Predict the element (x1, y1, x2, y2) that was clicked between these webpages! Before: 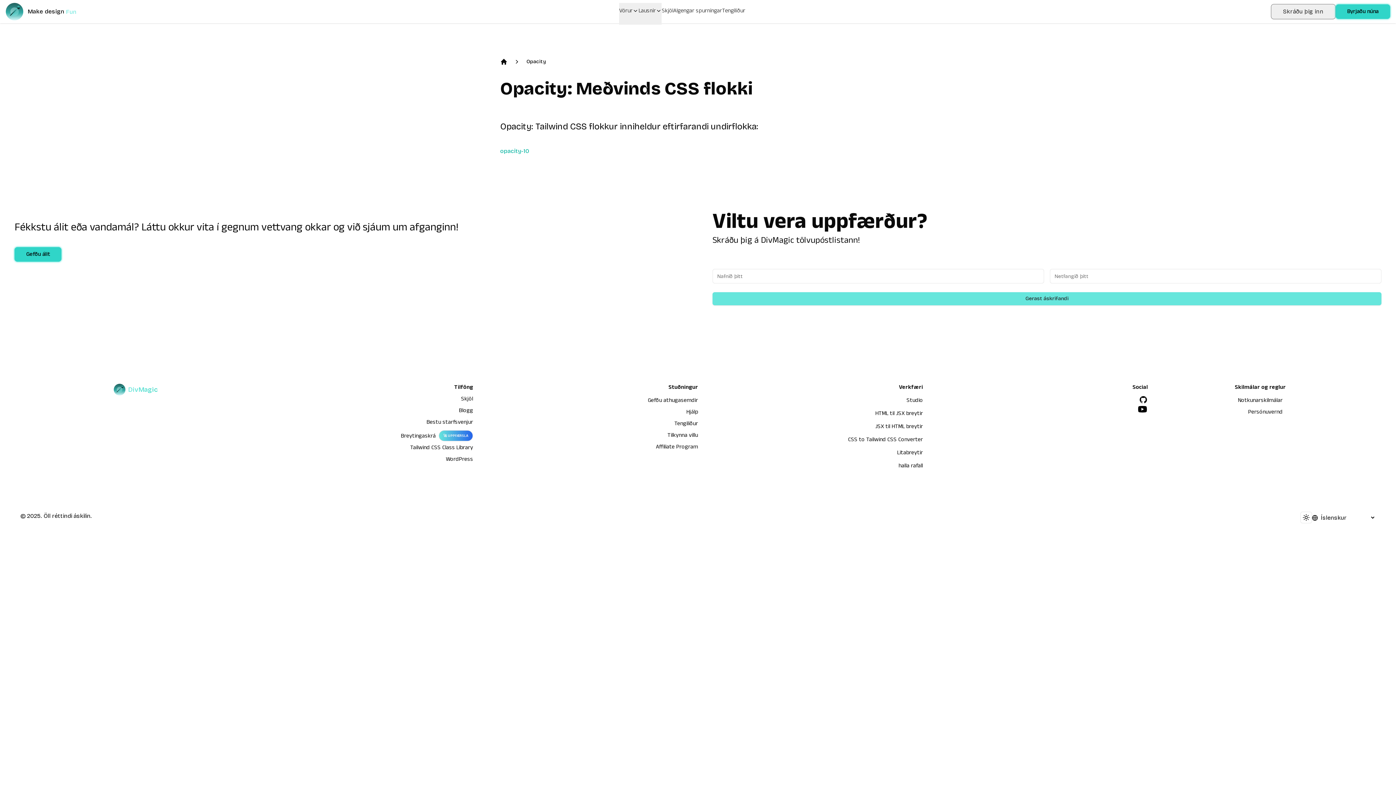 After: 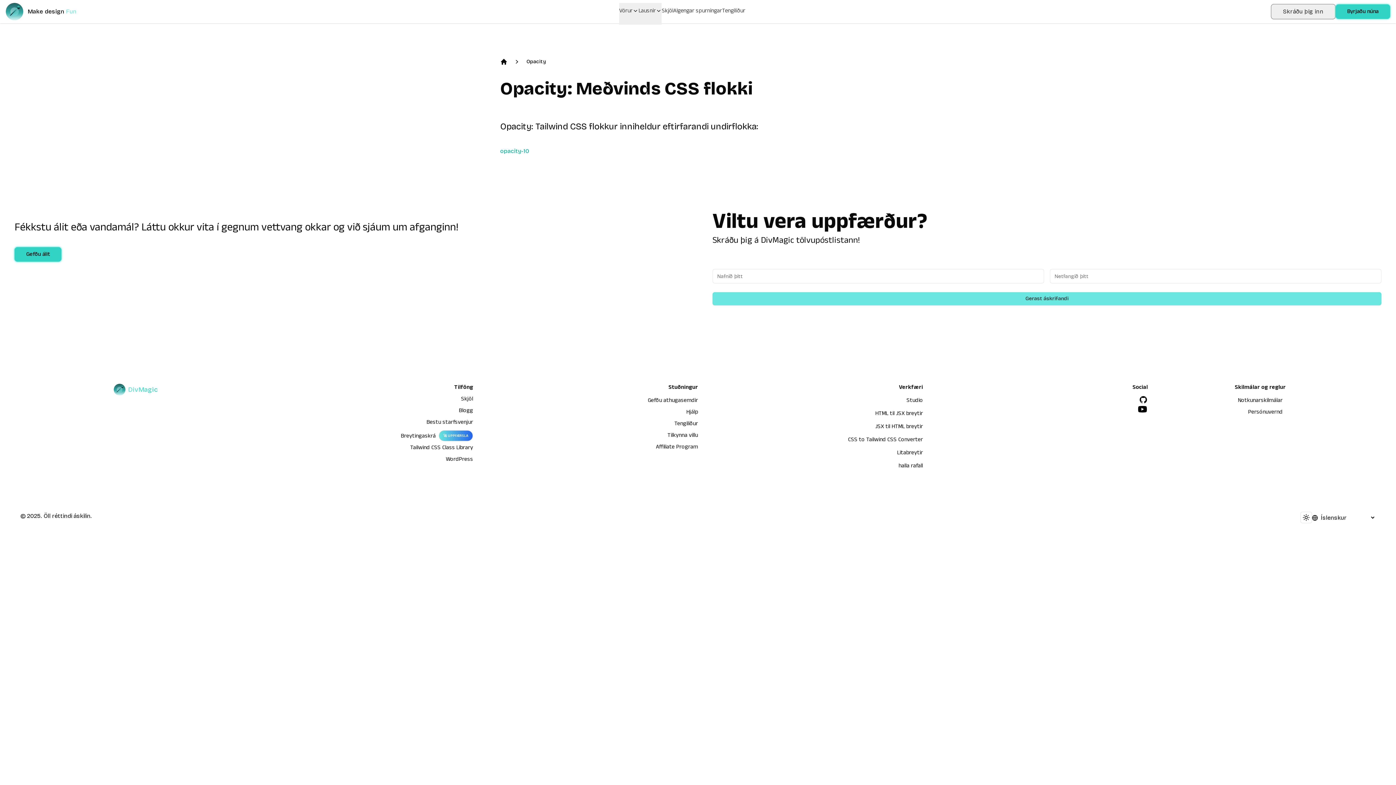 Action: bbox: (410, 444, 473, 453) label: Tailwind CSS Class Library